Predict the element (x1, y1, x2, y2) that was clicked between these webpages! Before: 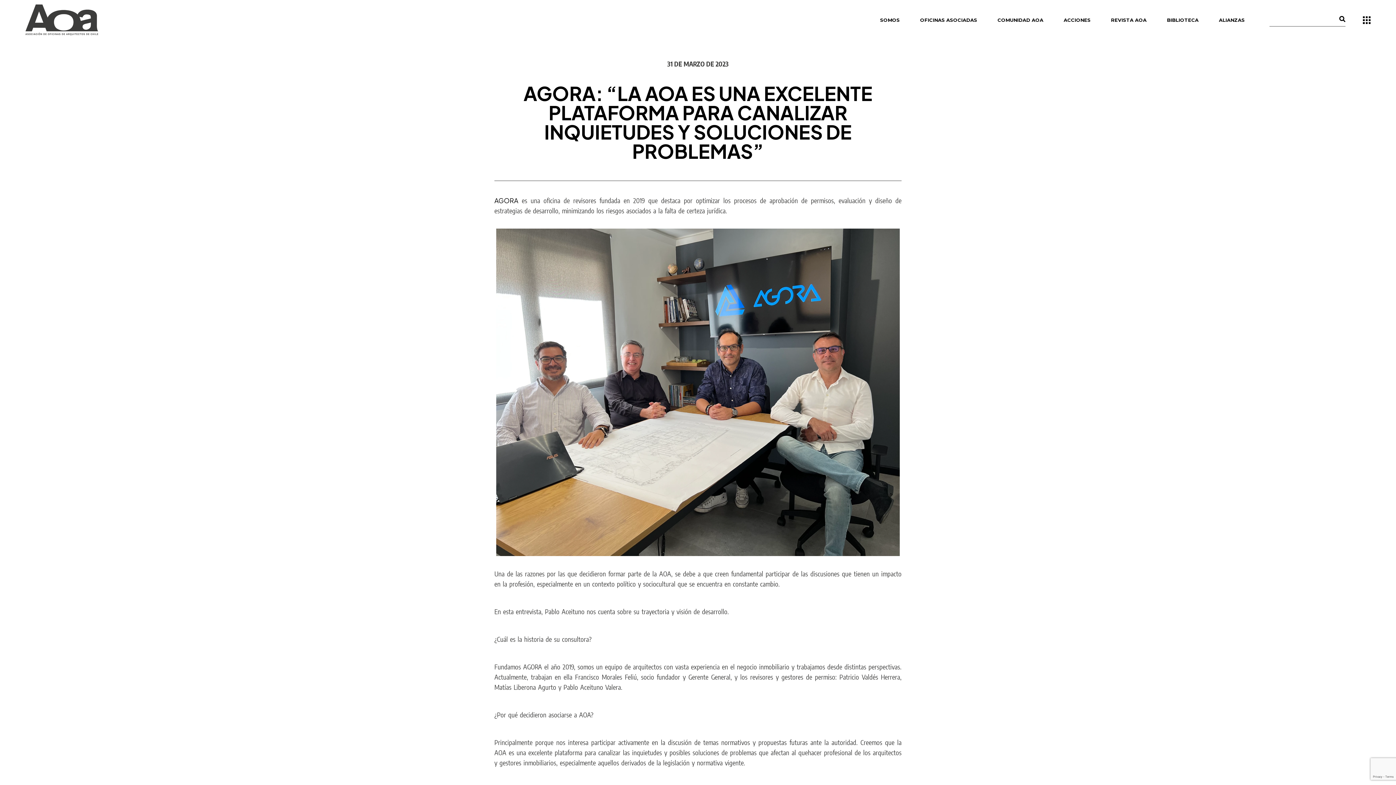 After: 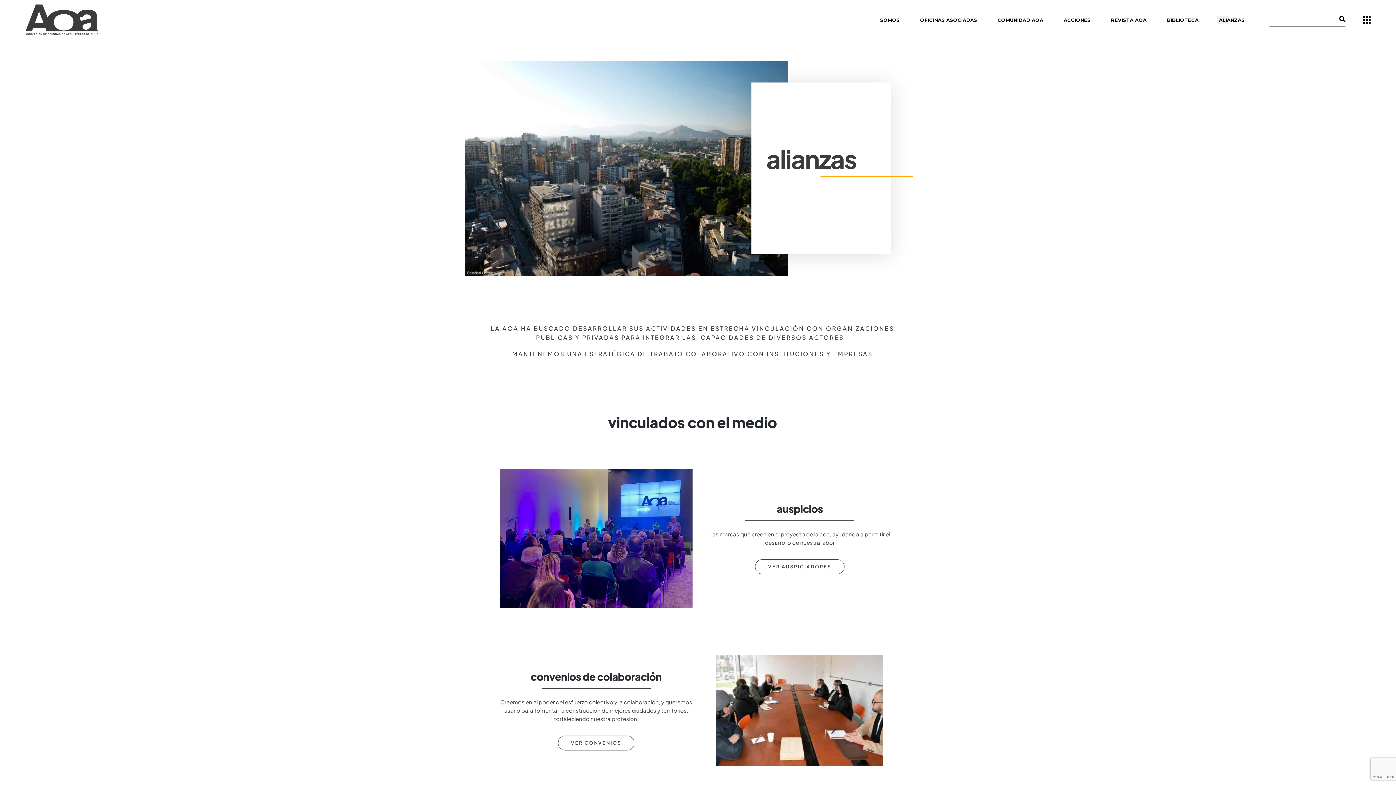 Action: bbox: (1217, 5, 1246, 34) label: ALIANZAS